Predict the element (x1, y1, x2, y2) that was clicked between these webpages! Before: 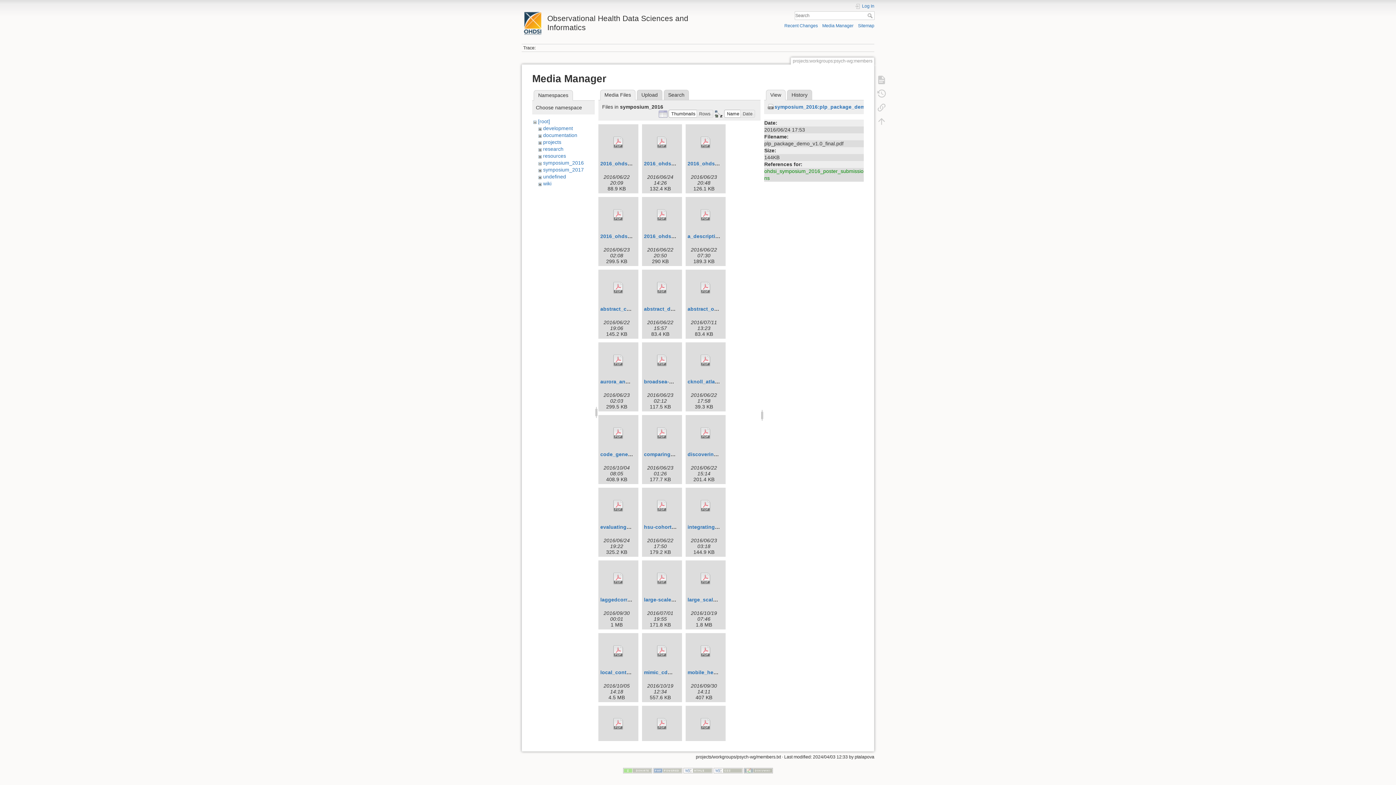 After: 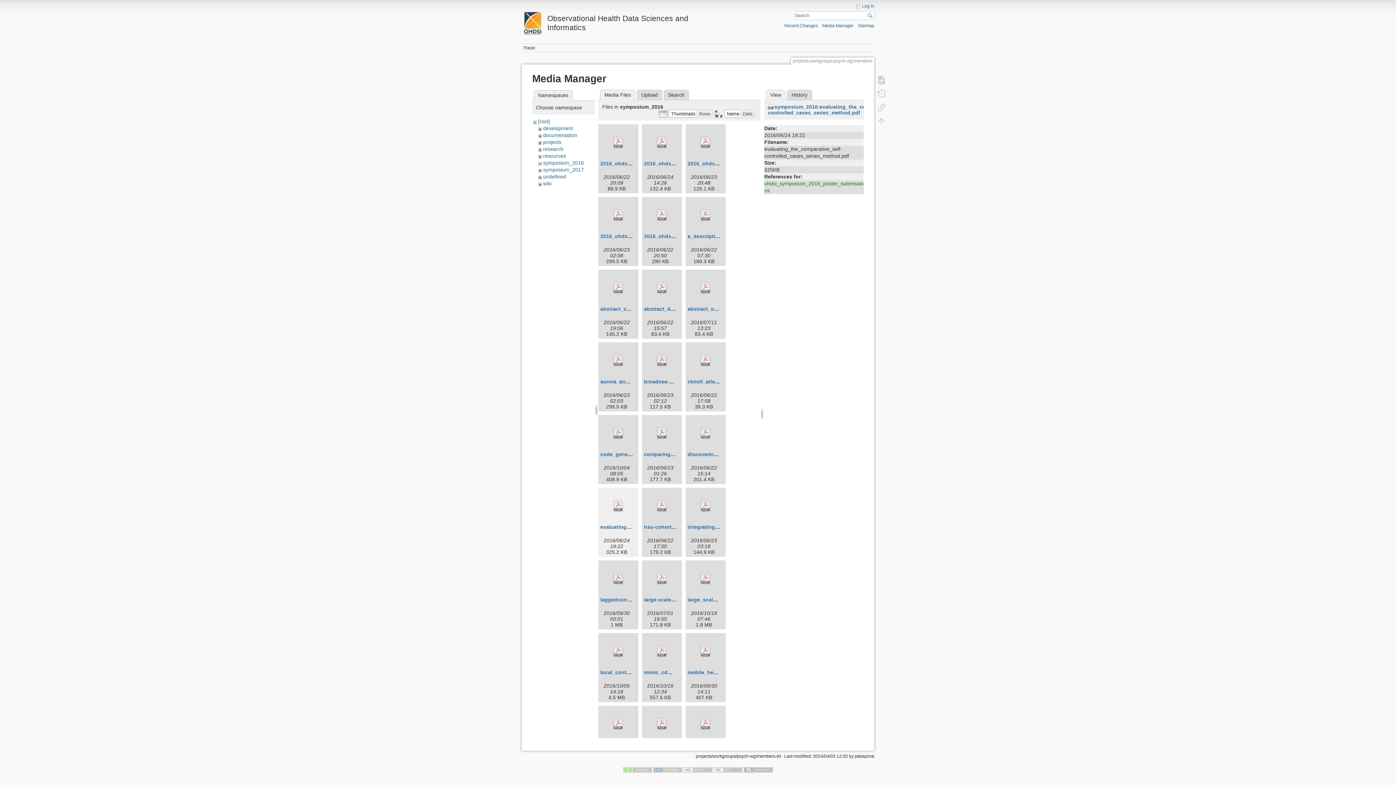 Action: bbox: (600, 489, 636, 522)